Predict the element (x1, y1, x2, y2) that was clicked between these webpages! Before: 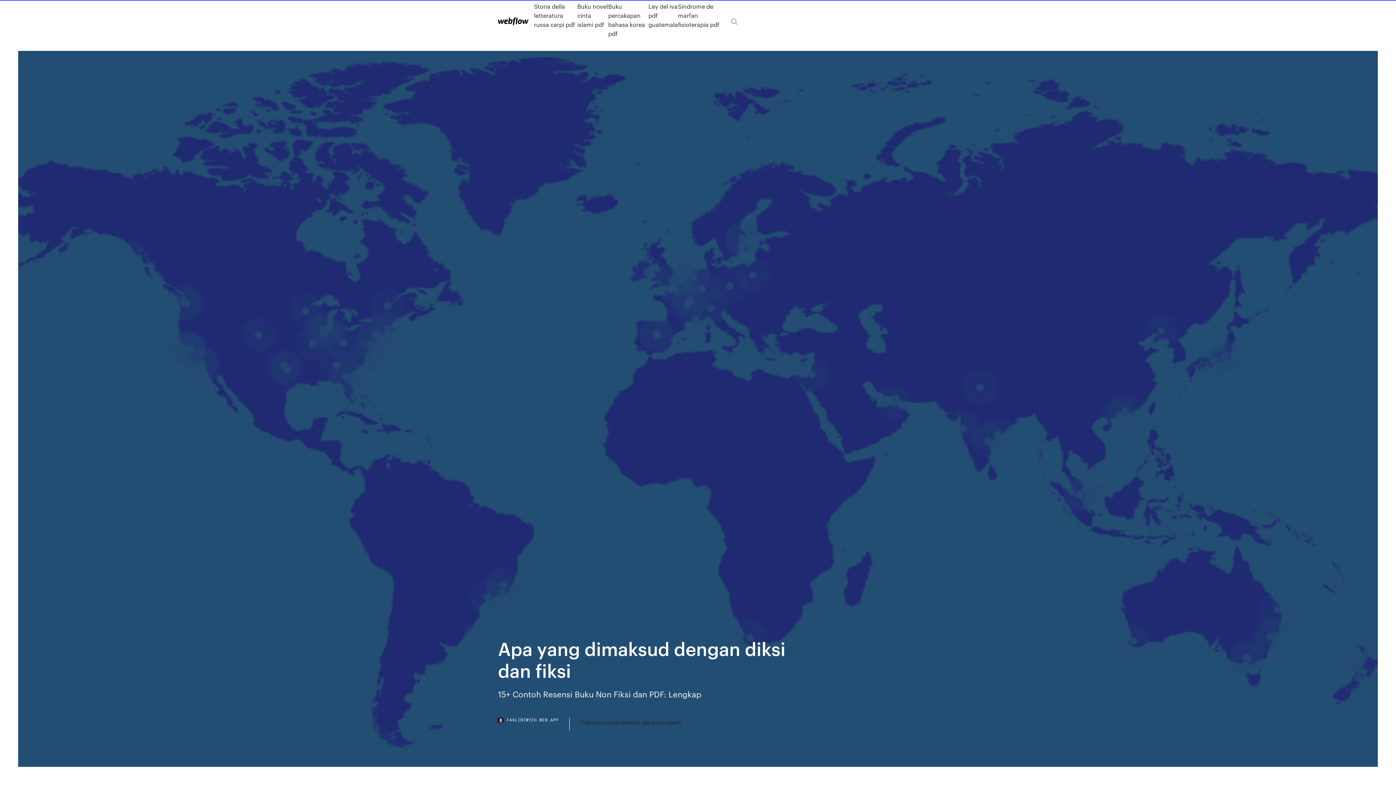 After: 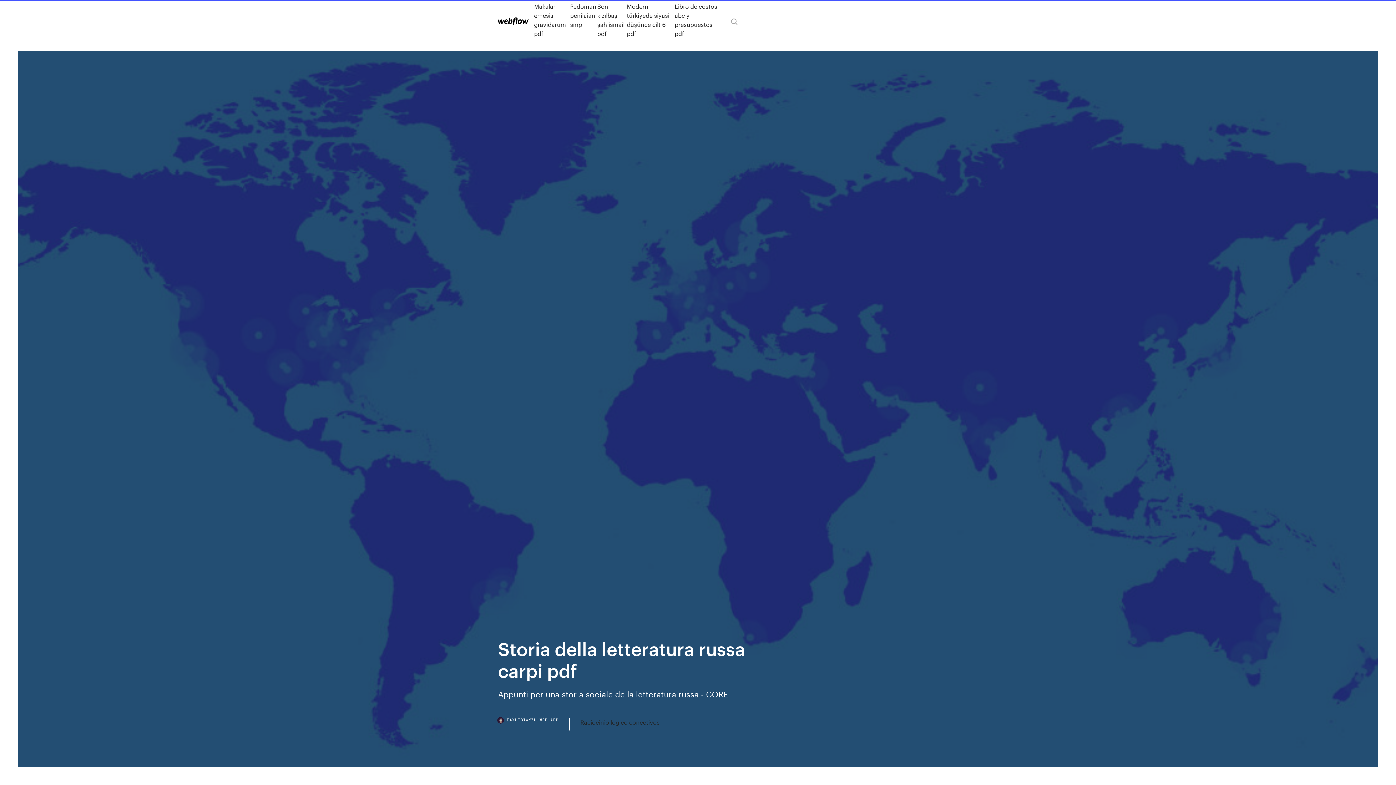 Action: bbox: (534, 1, 577, 38) label: Storia della letteratura russa carpi pdf